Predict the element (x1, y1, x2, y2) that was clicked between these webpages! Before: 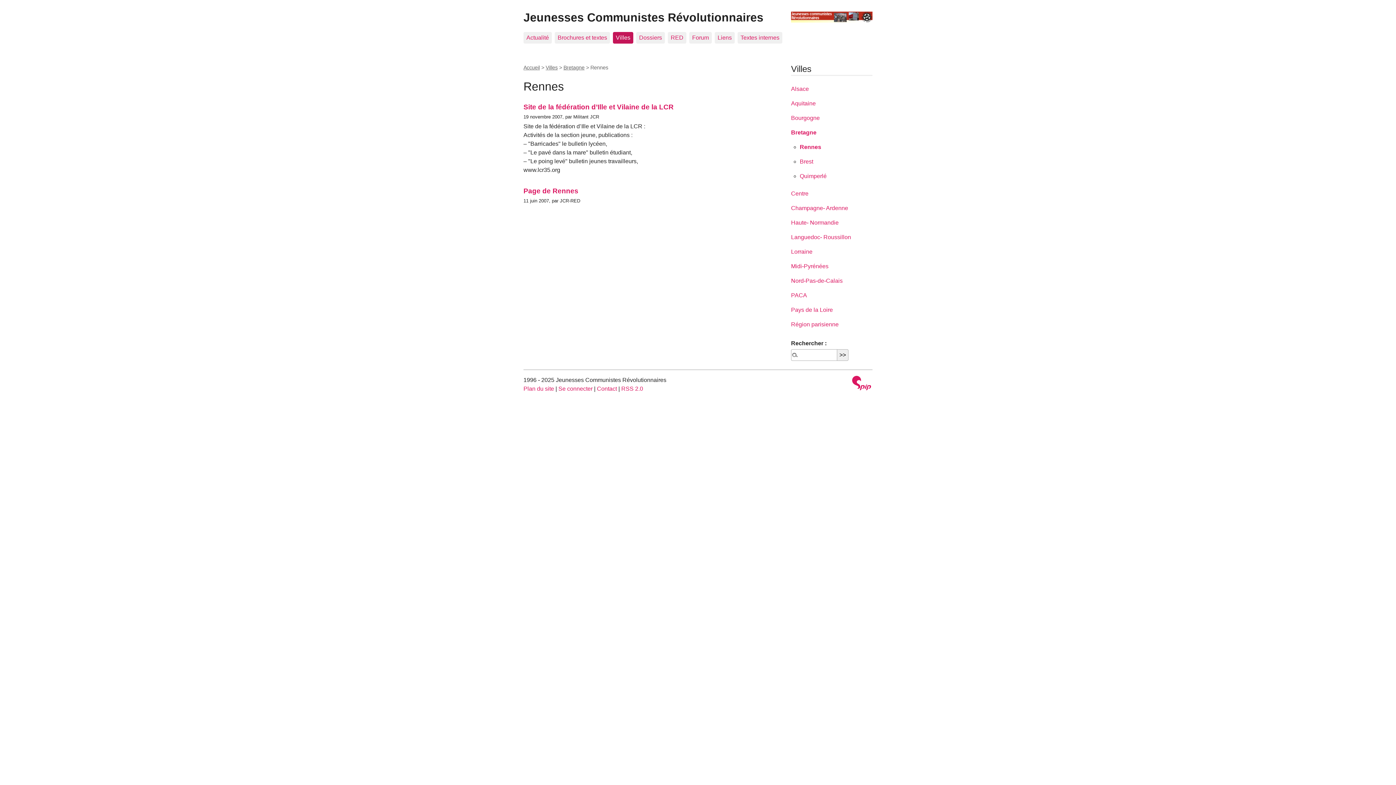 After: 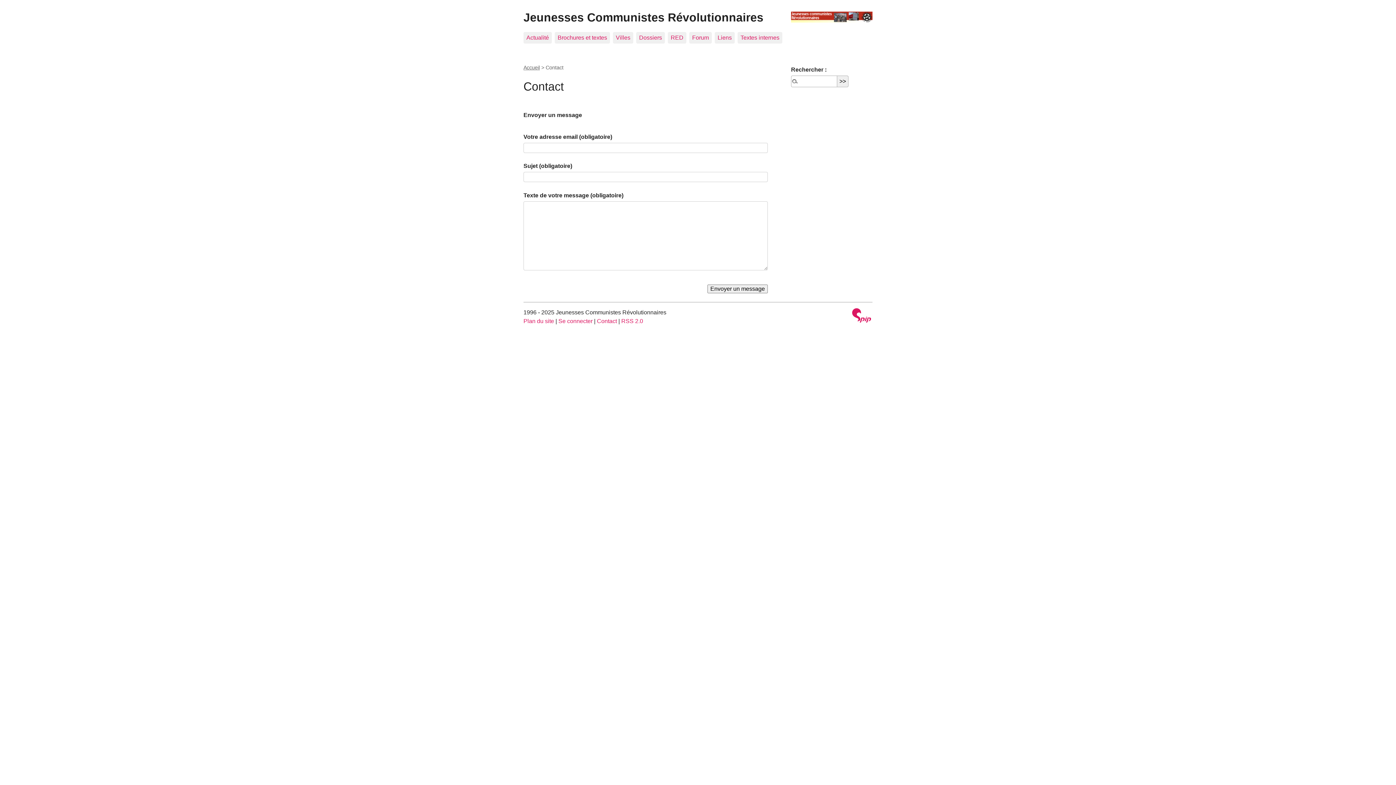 Action: label: Contact bbox: (597, 385, 617, 392)